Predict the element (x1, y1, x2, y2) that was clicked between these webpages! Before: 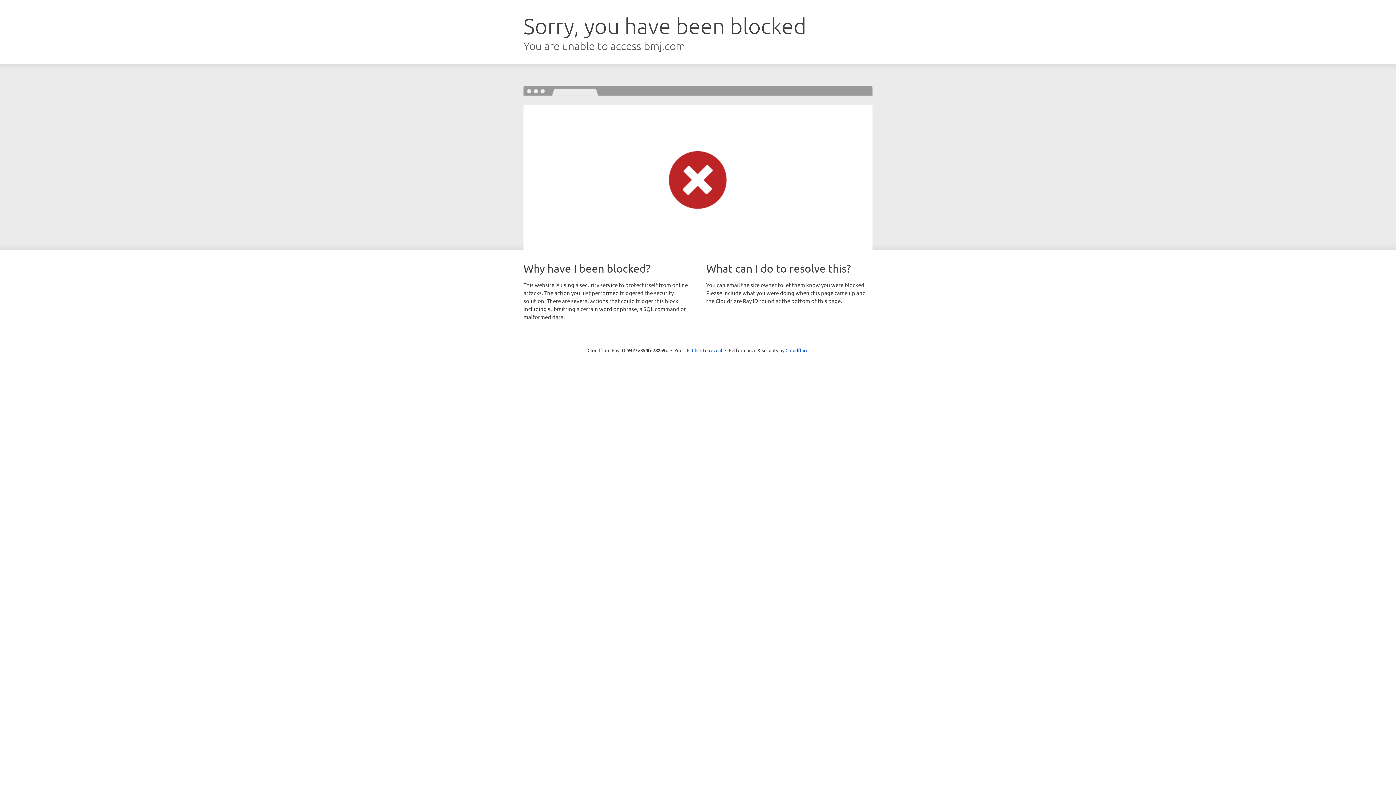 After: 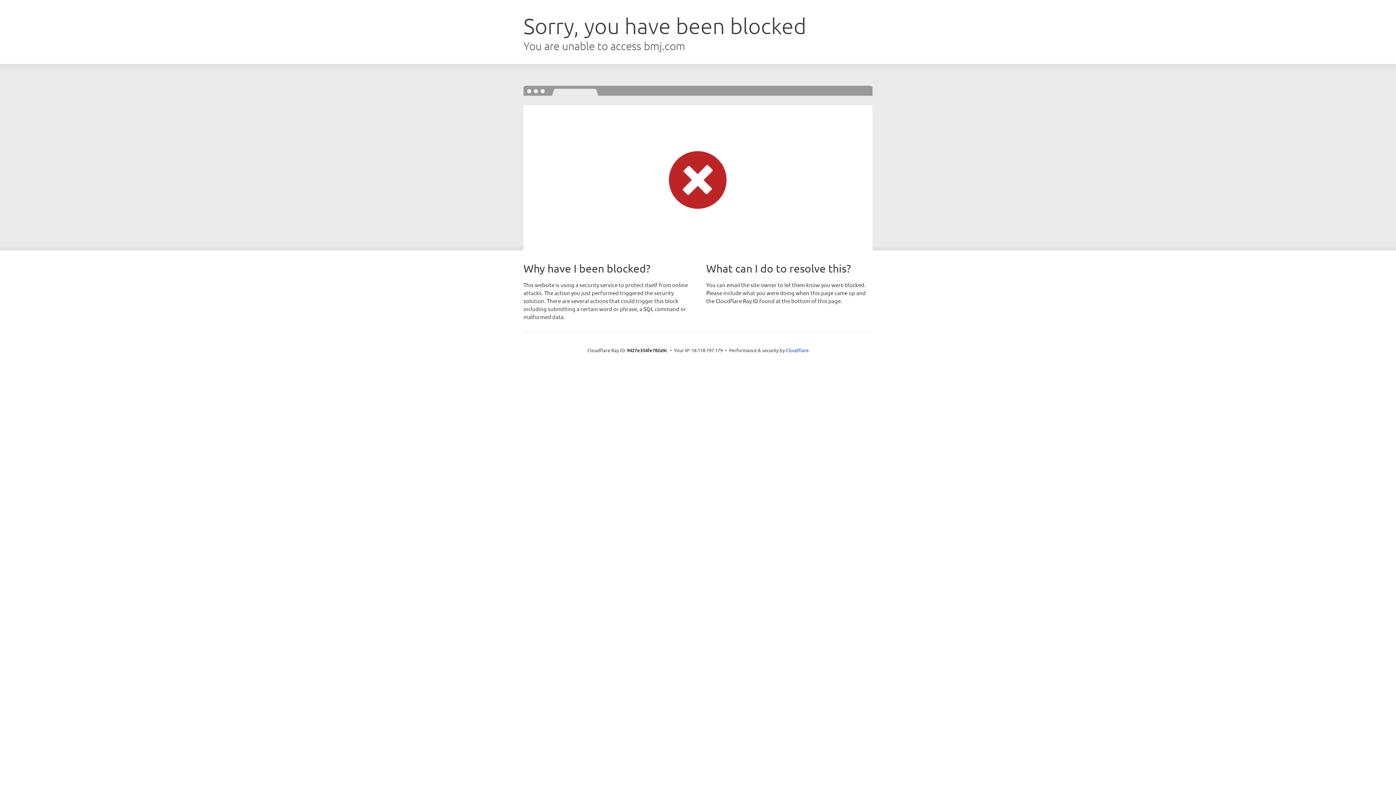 Action: label: Click to reveal bbox: (692, 346, 722, 353)